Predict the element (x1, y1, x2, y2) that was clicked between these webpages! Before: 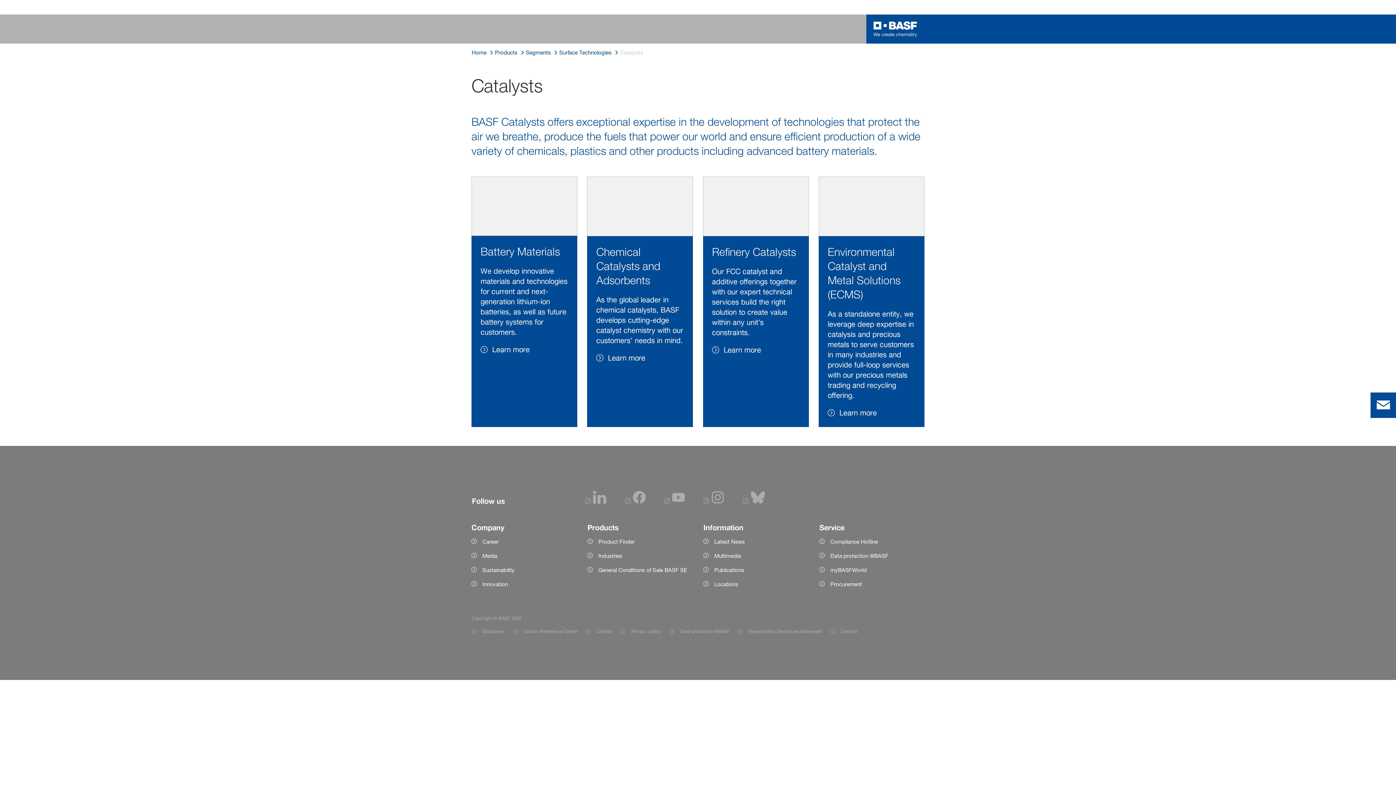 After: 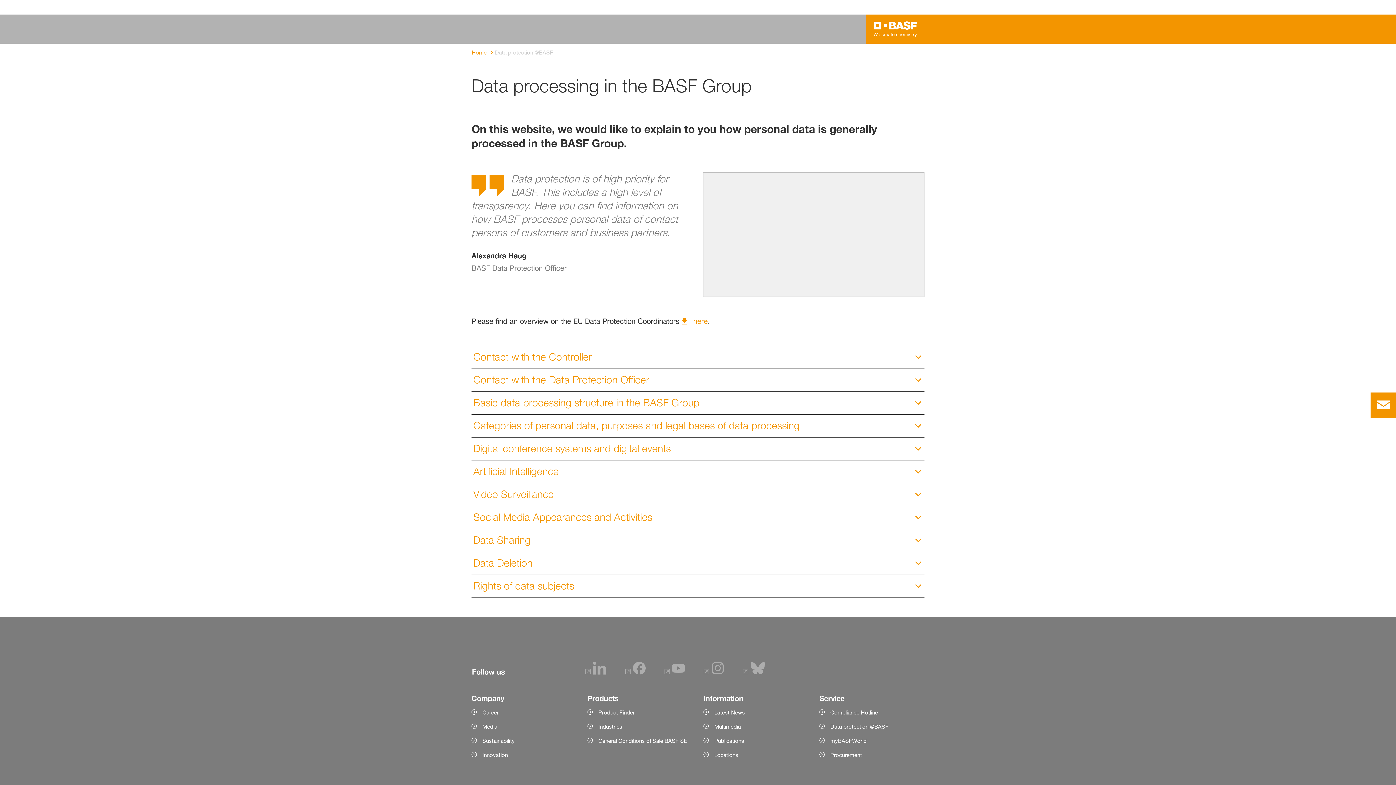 Action: bbox: (669, 627, 729, 636) label: Item link